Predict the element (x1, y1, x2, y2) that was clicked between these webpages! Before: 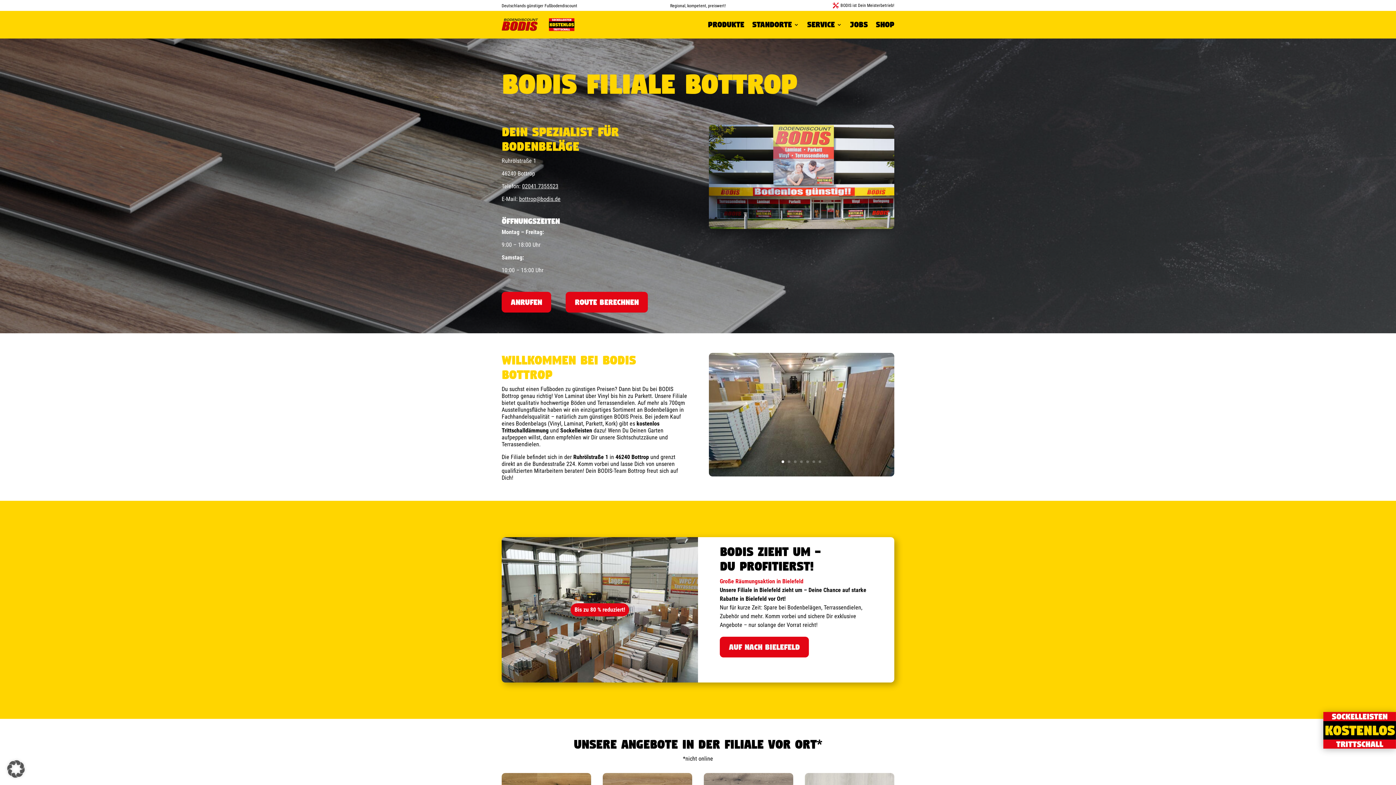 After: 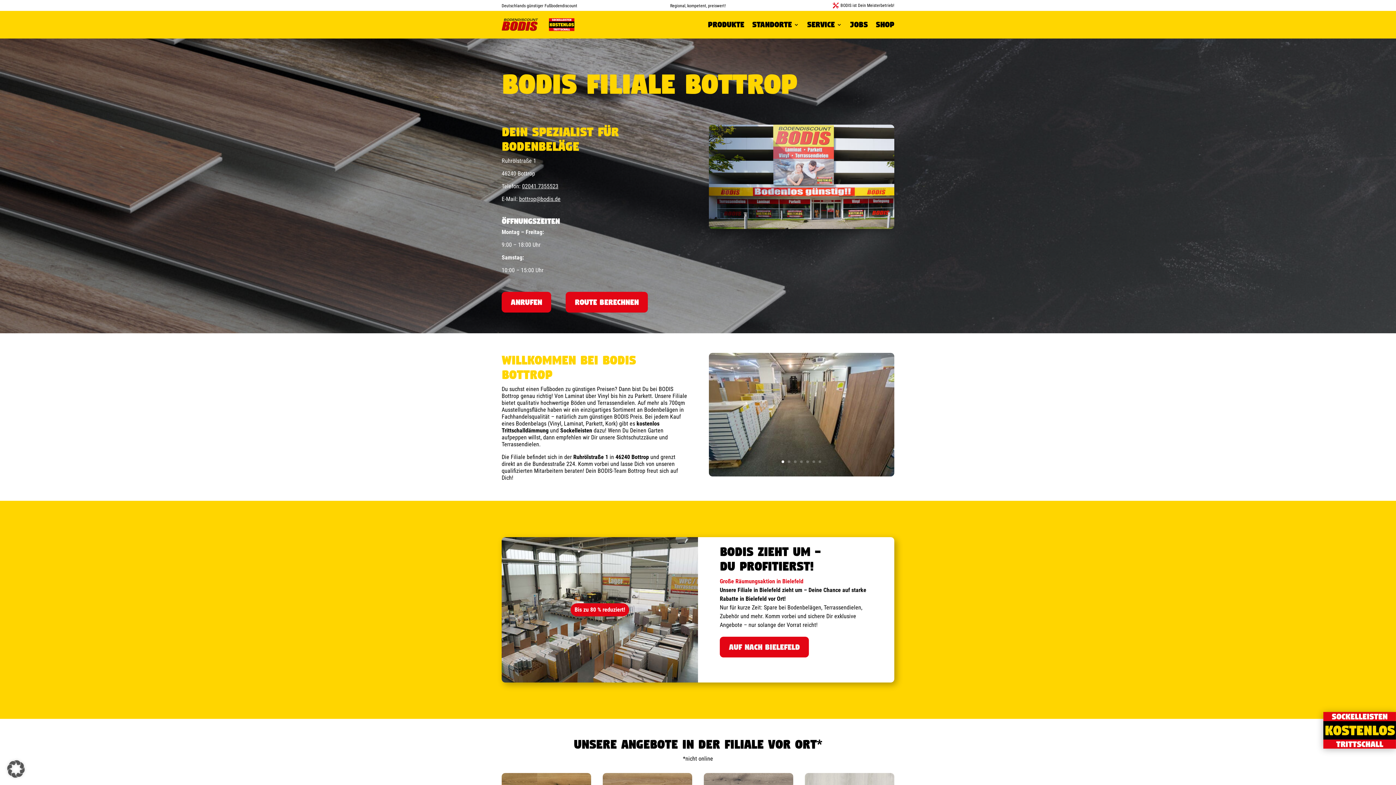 Action: bbox: (519, 195, 560, 202) label: bottrop@bodis.de